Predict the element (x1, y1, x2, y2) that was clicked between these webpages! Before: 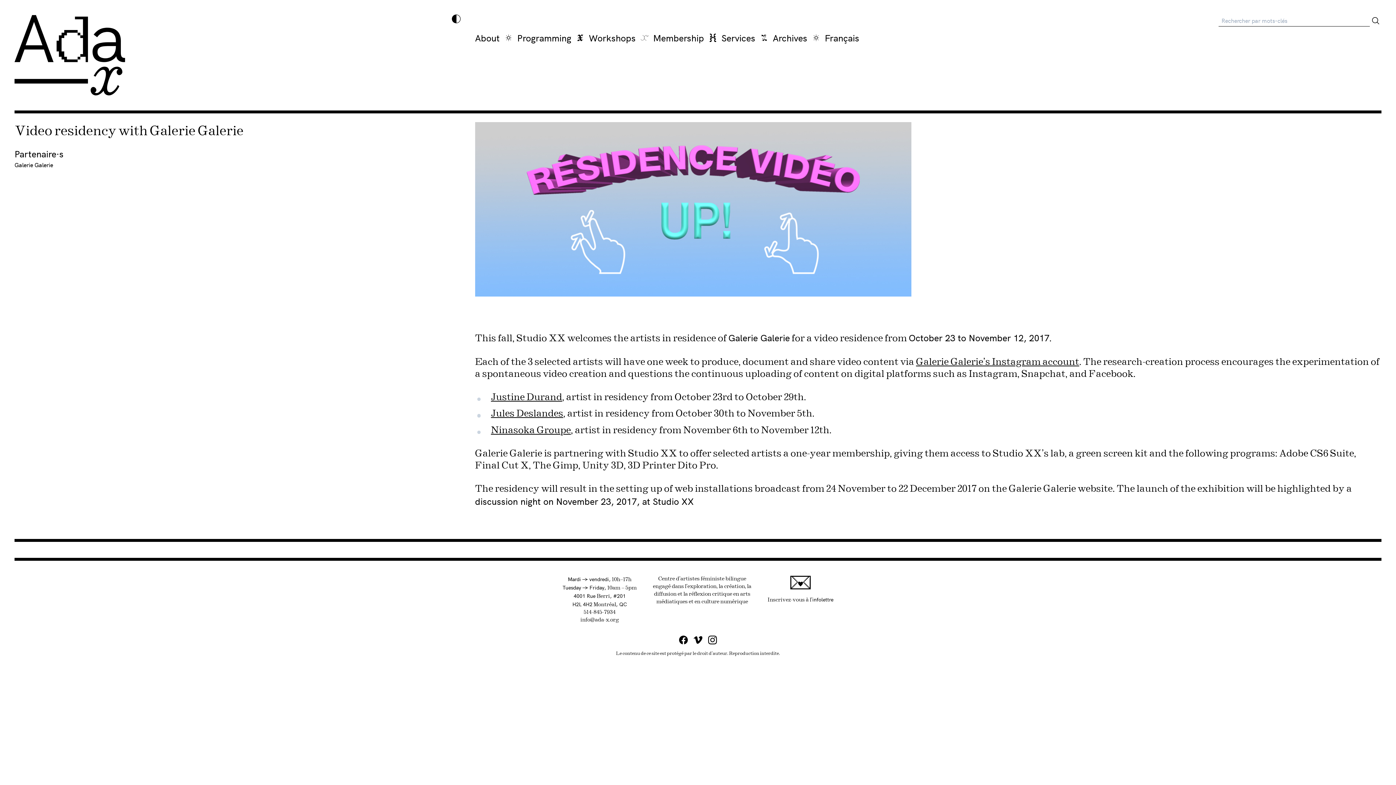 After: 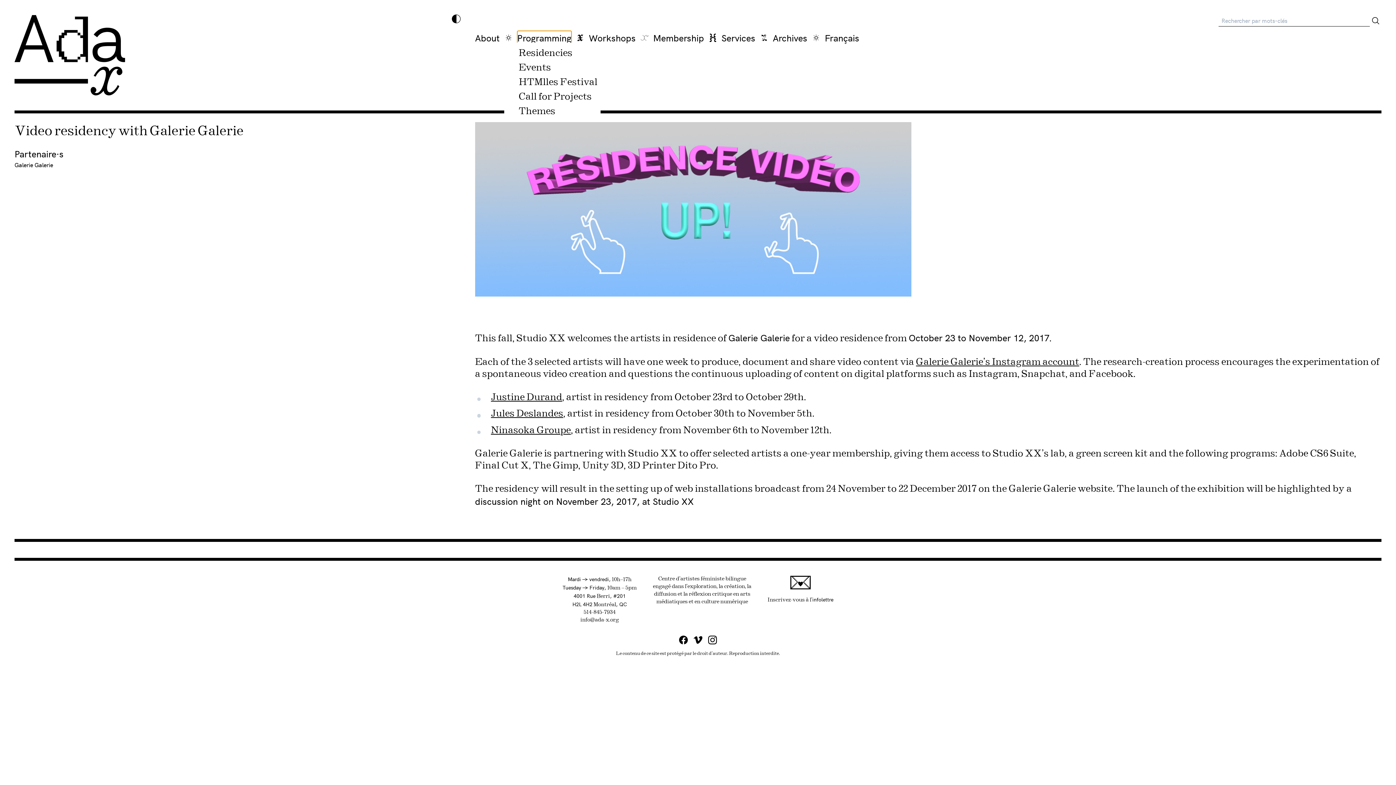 Action: bbox: (517, 30, 571, 44) label: Programming